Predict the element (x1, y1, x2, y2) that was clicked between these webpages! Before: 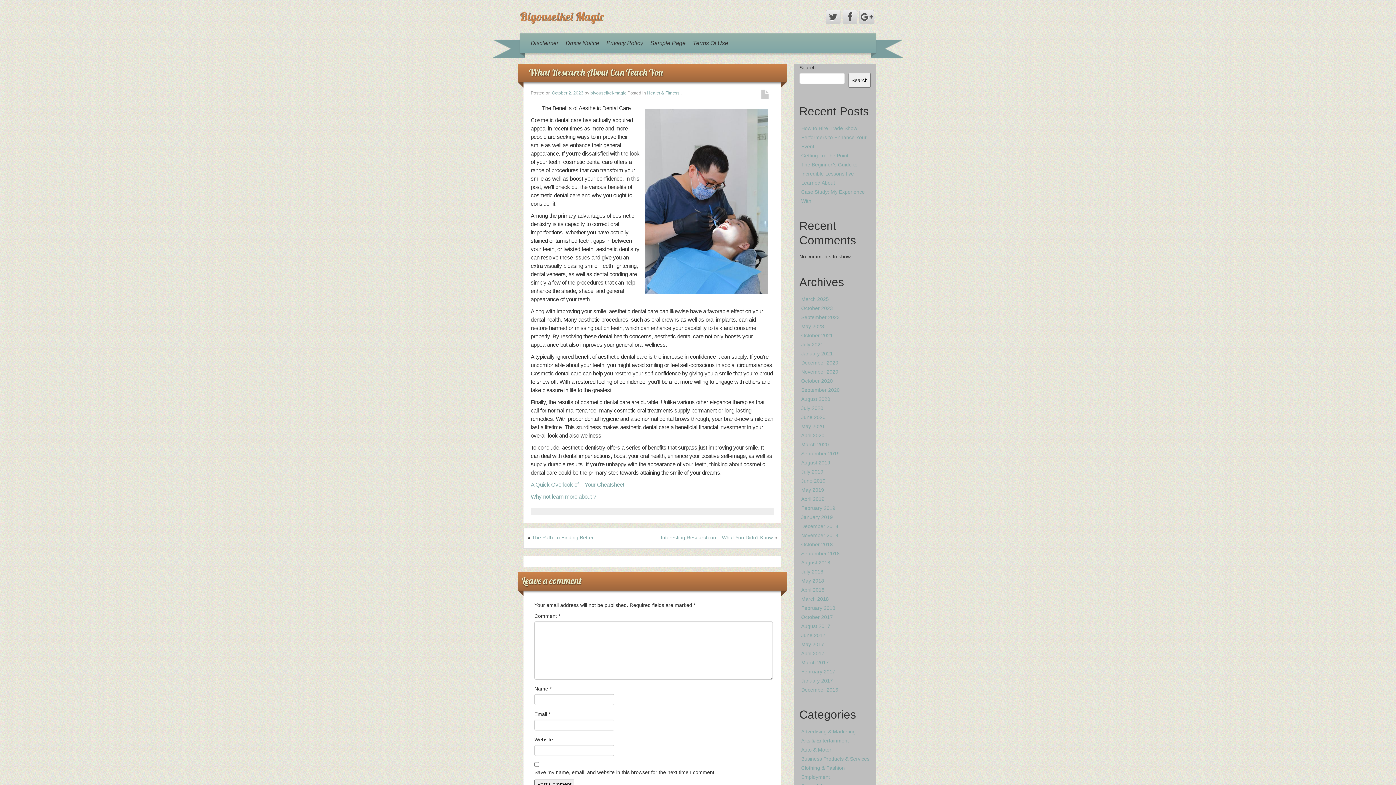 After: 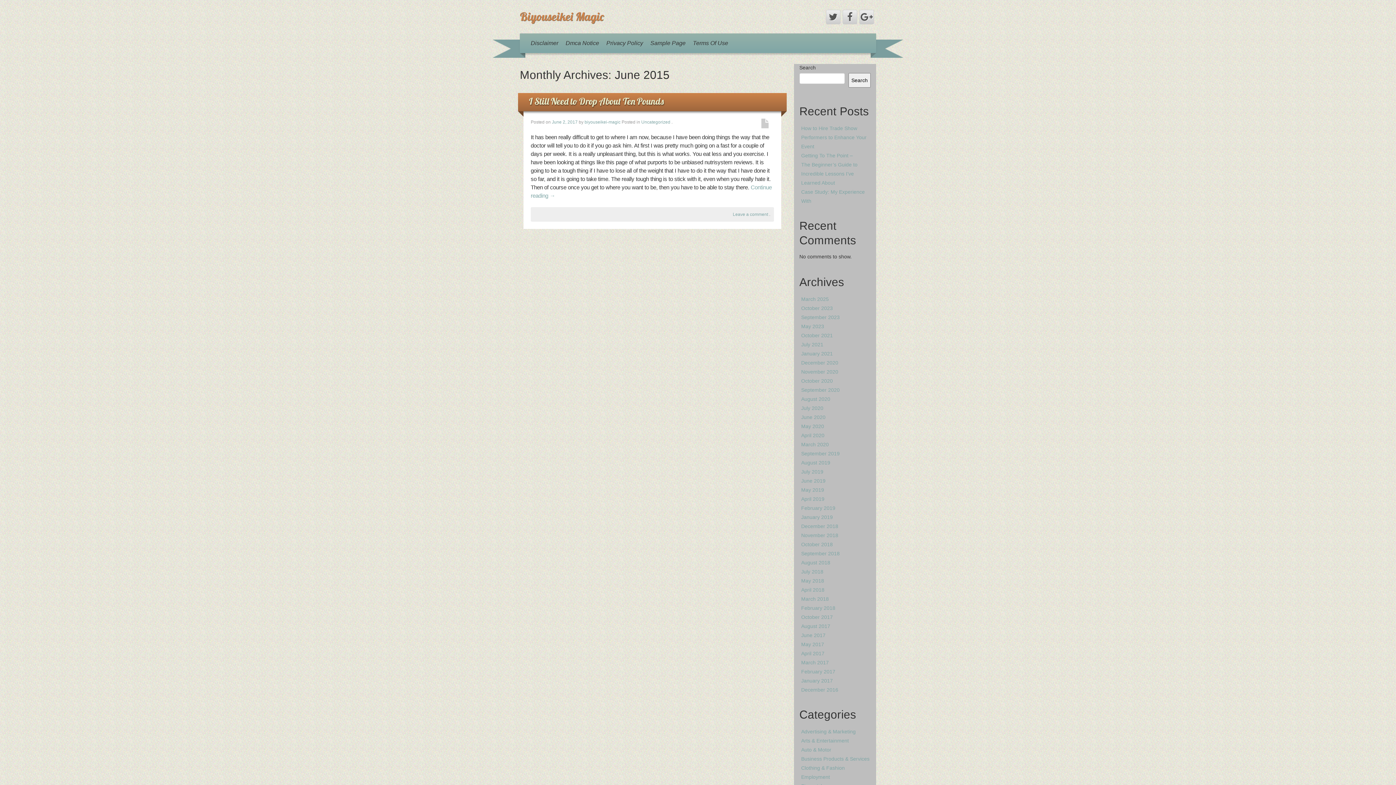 Action: label: June 2017 bbox: (801, 632, 825, 638)